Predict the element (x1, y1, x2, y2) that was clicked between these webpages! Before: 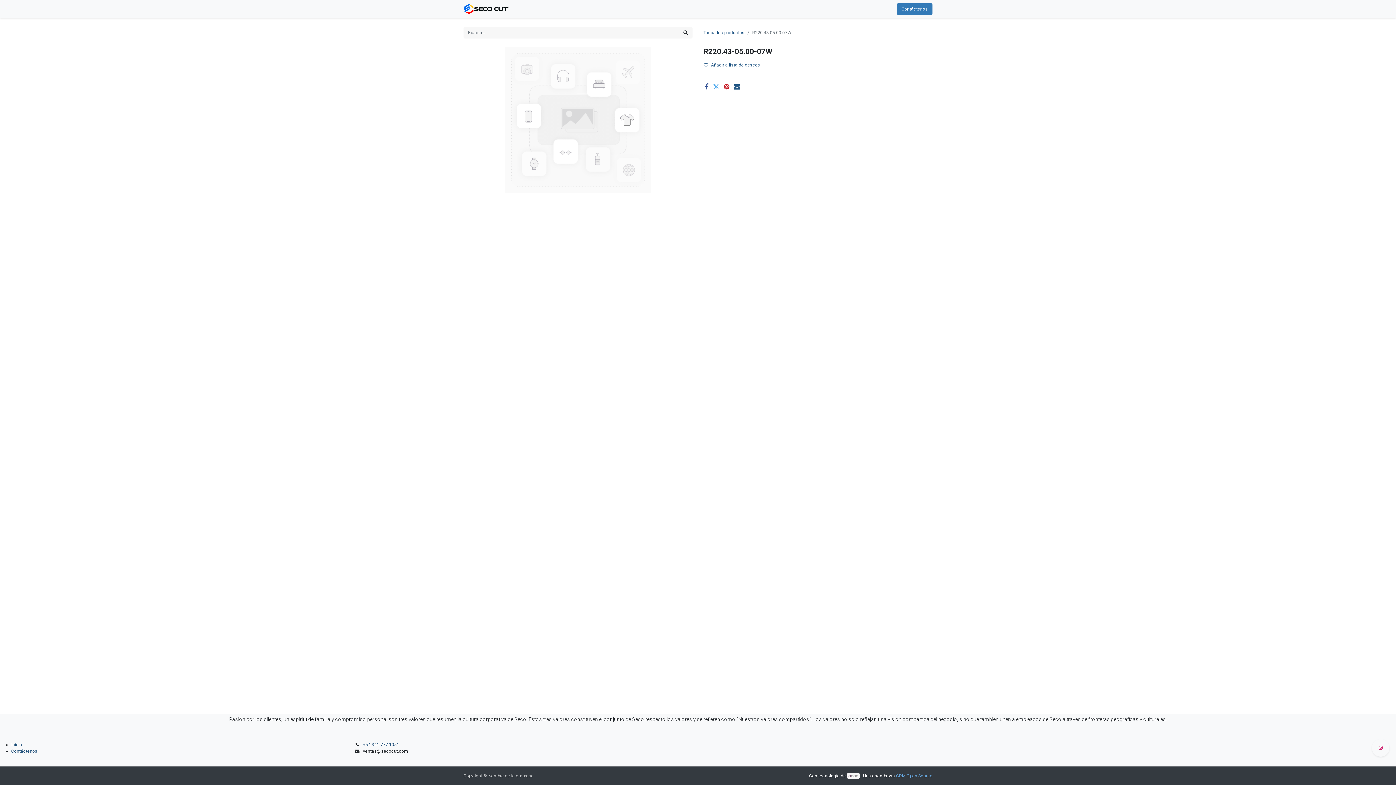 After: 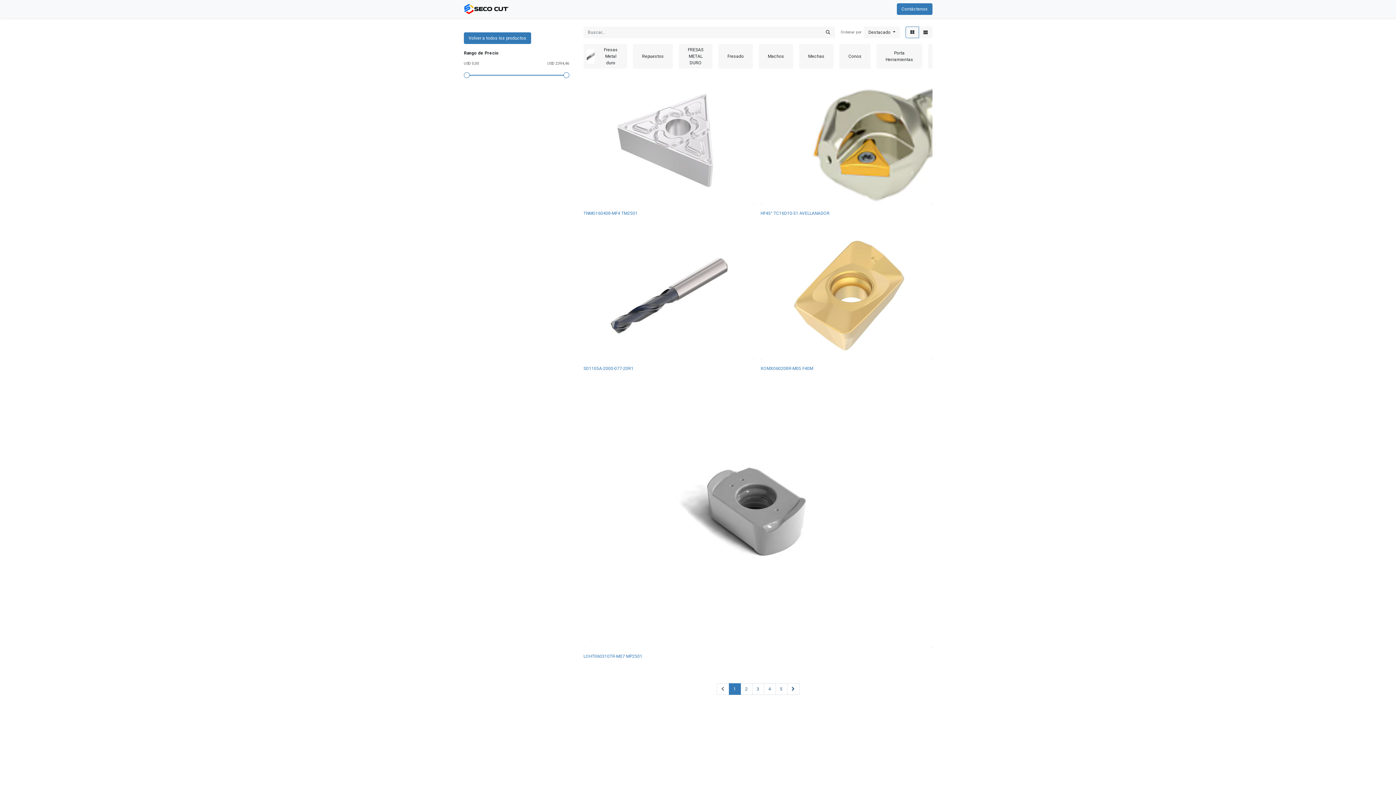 Action: bbox: (612, 2, 654, 15) label: Tienda Productos